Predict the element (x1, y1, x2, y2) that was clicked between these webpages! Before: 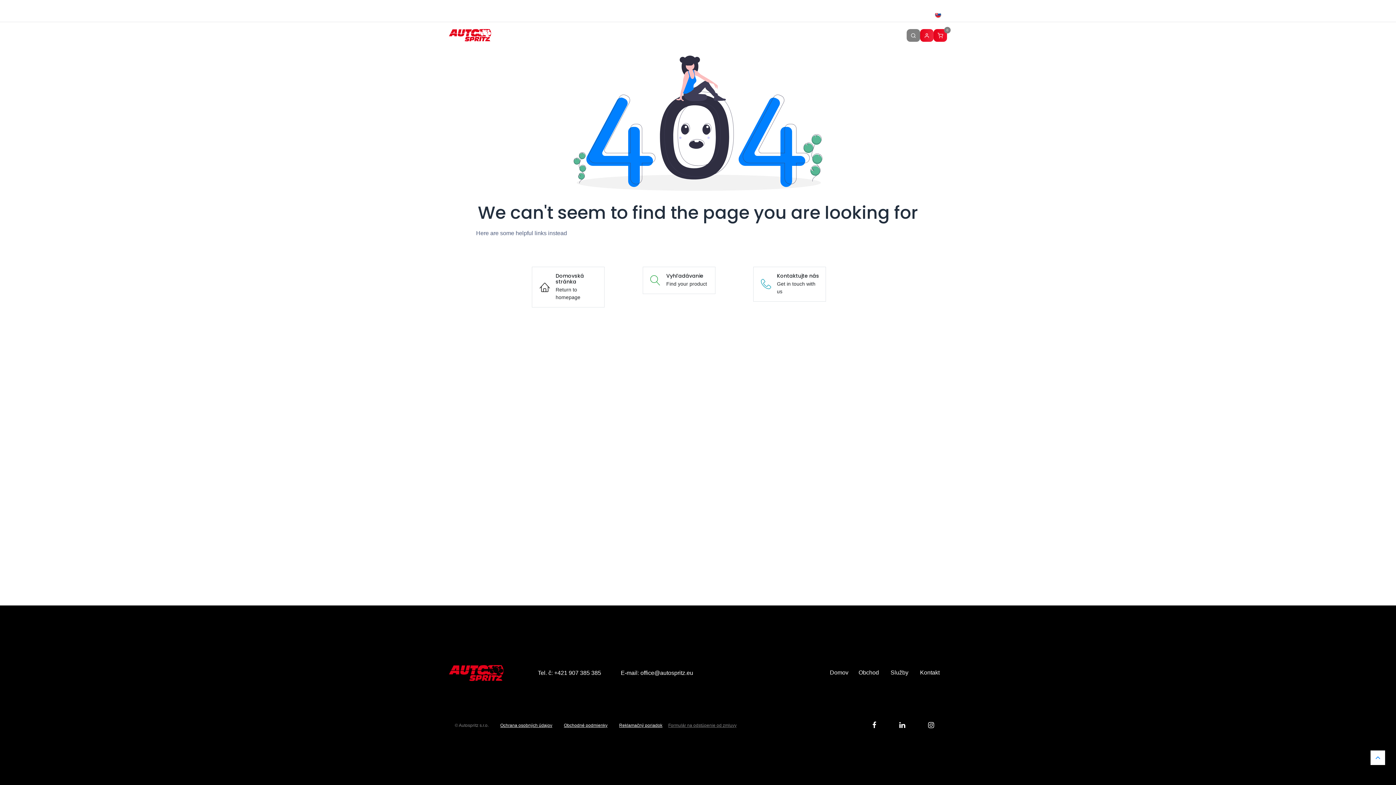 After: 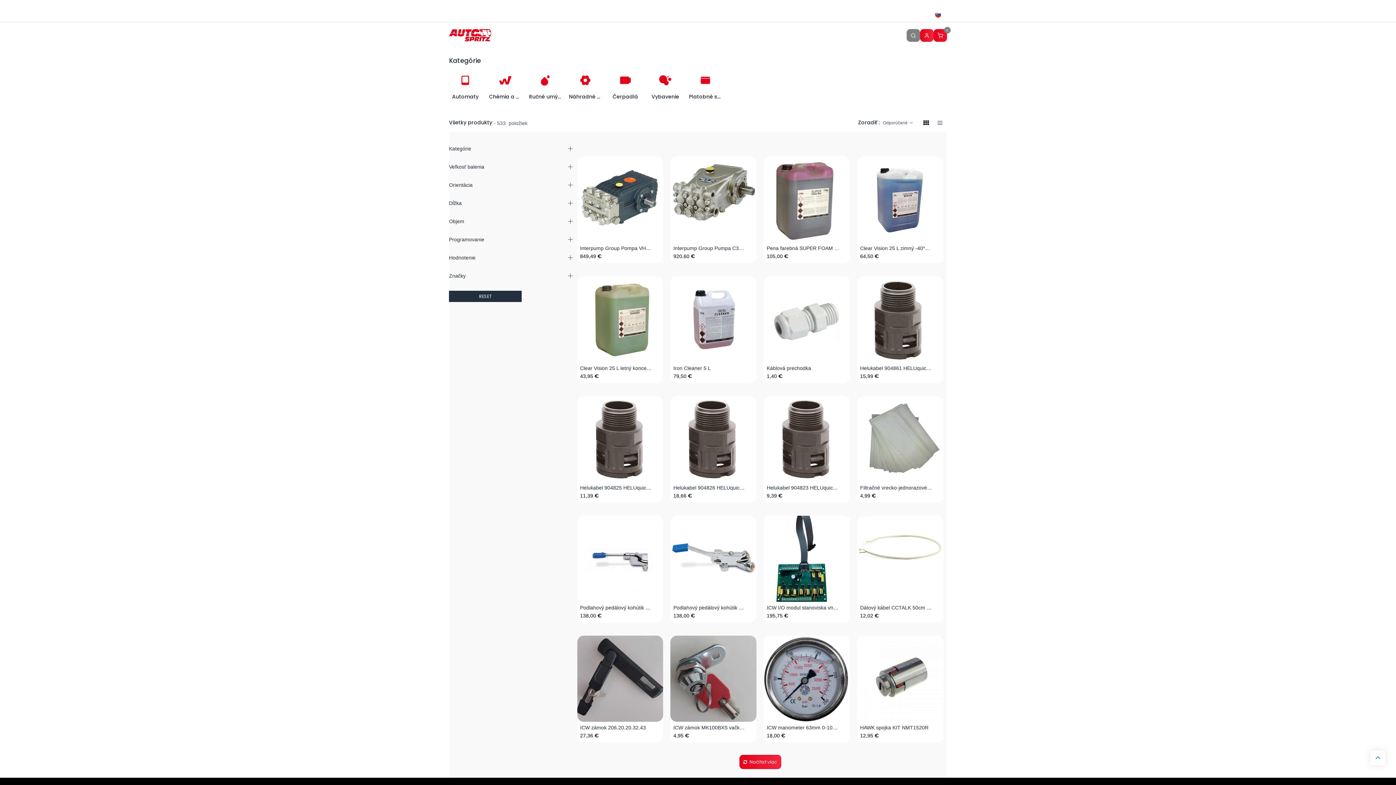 Action: label: Obchod bbox: (673, 28, 702, 42)